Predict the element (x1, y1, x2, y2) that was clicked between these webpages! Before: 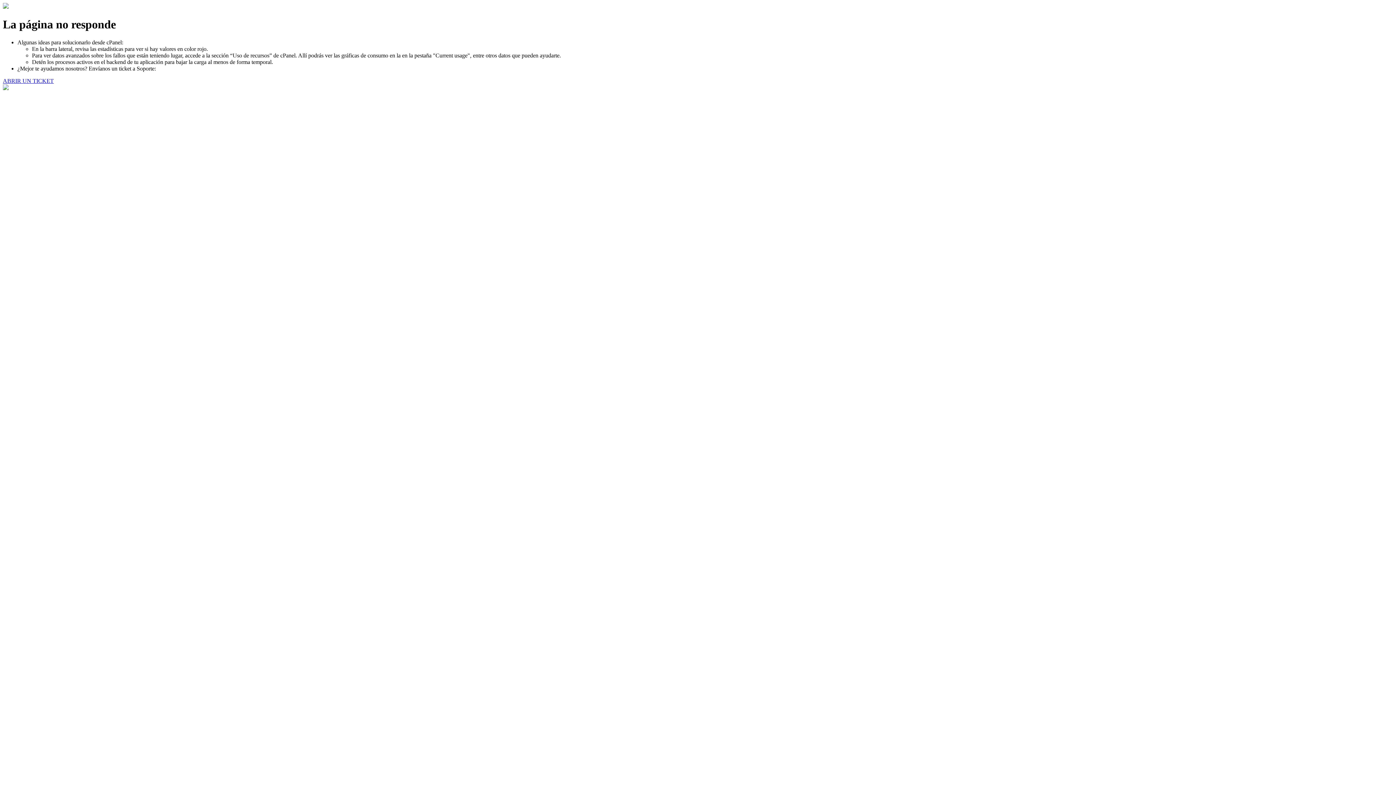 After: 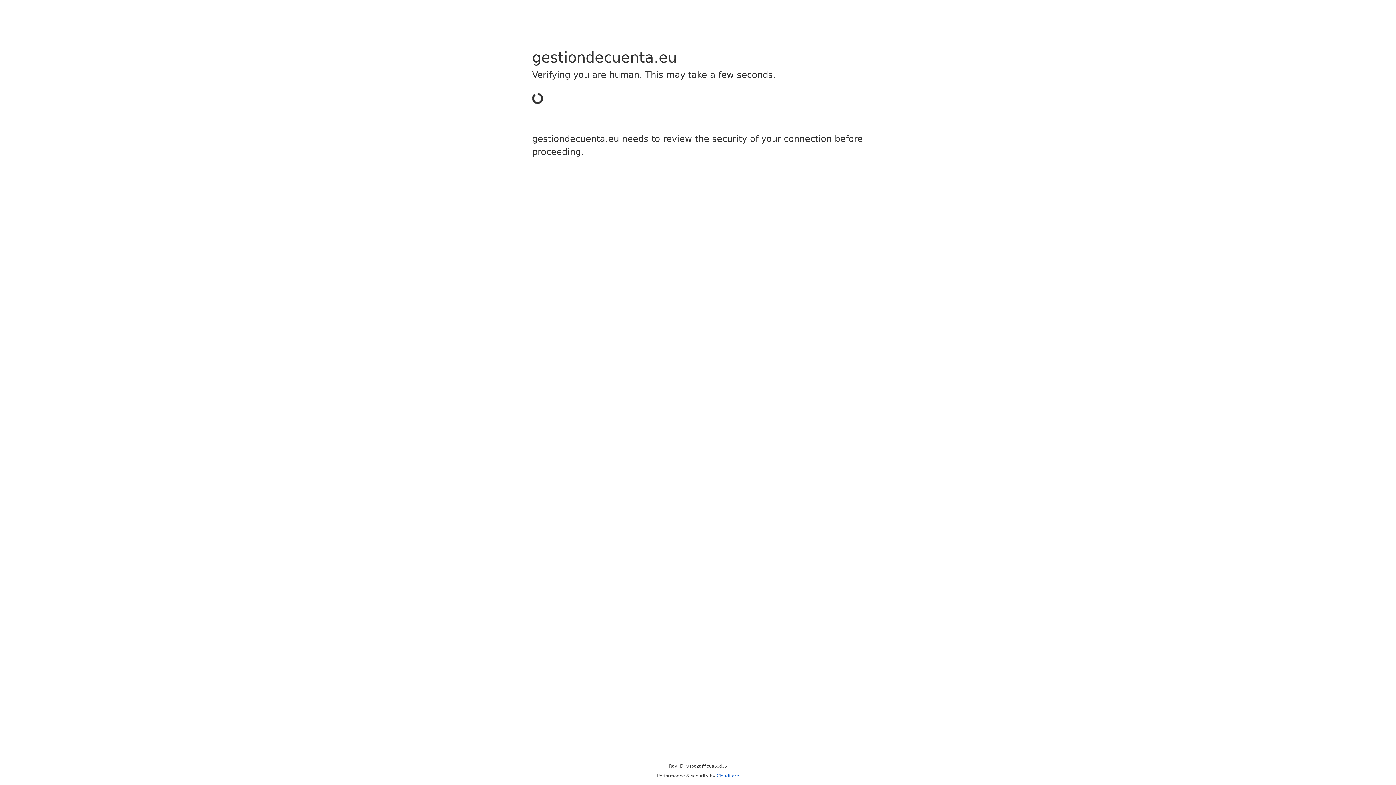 Action: label: ABRIR UN TICKET bbox: (2, 77, 53, 83)